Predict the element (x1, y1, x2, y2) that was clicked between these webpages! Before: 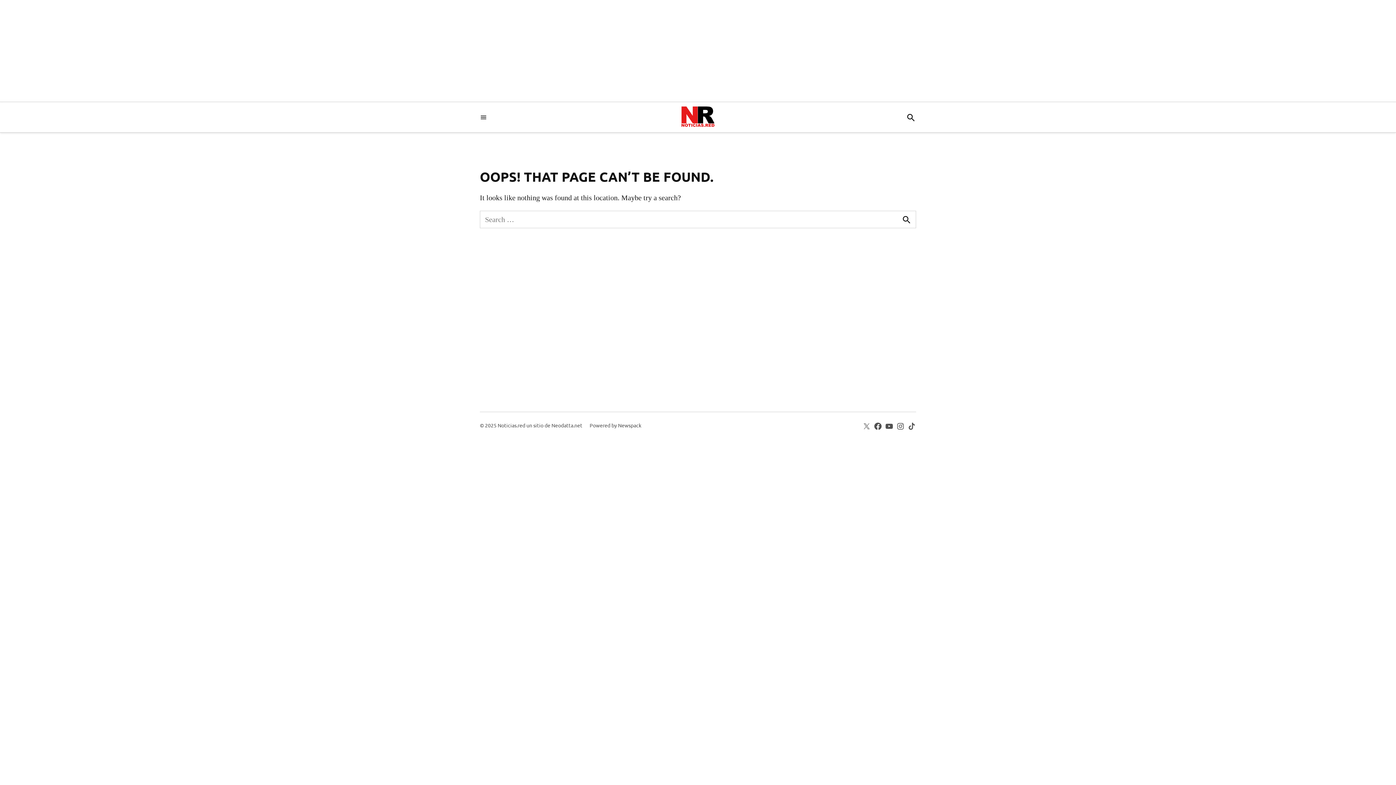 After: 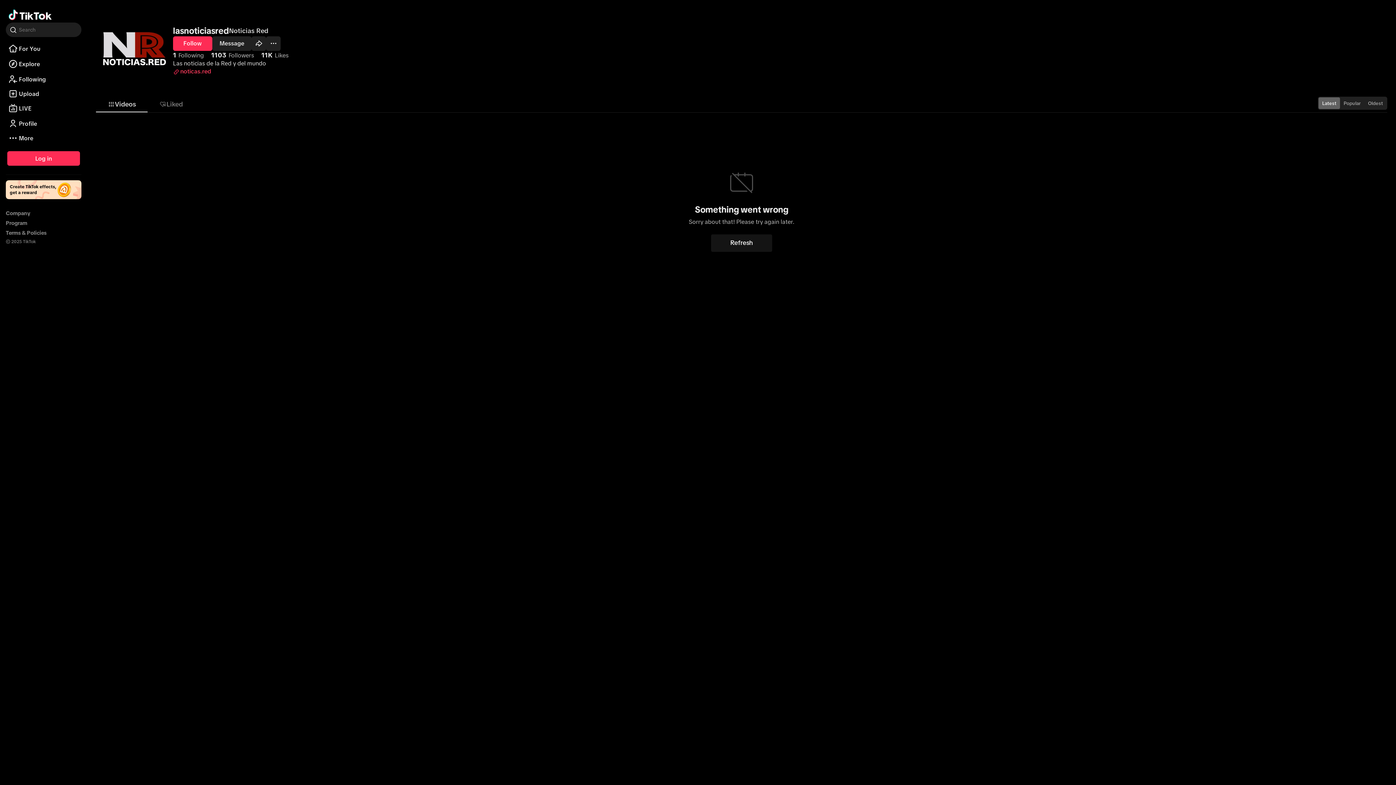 Action: bbox: (907, 422, 916, 431) label: tiiktok